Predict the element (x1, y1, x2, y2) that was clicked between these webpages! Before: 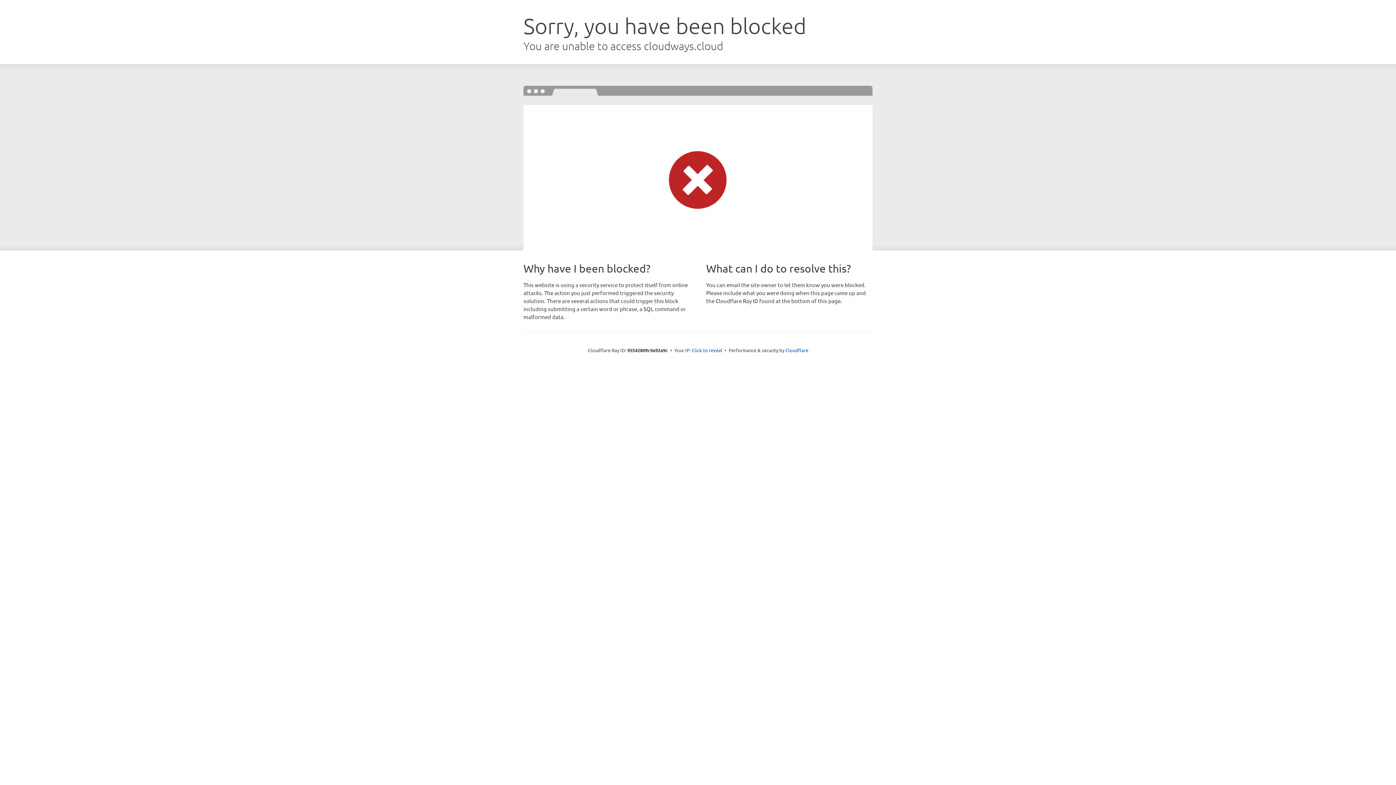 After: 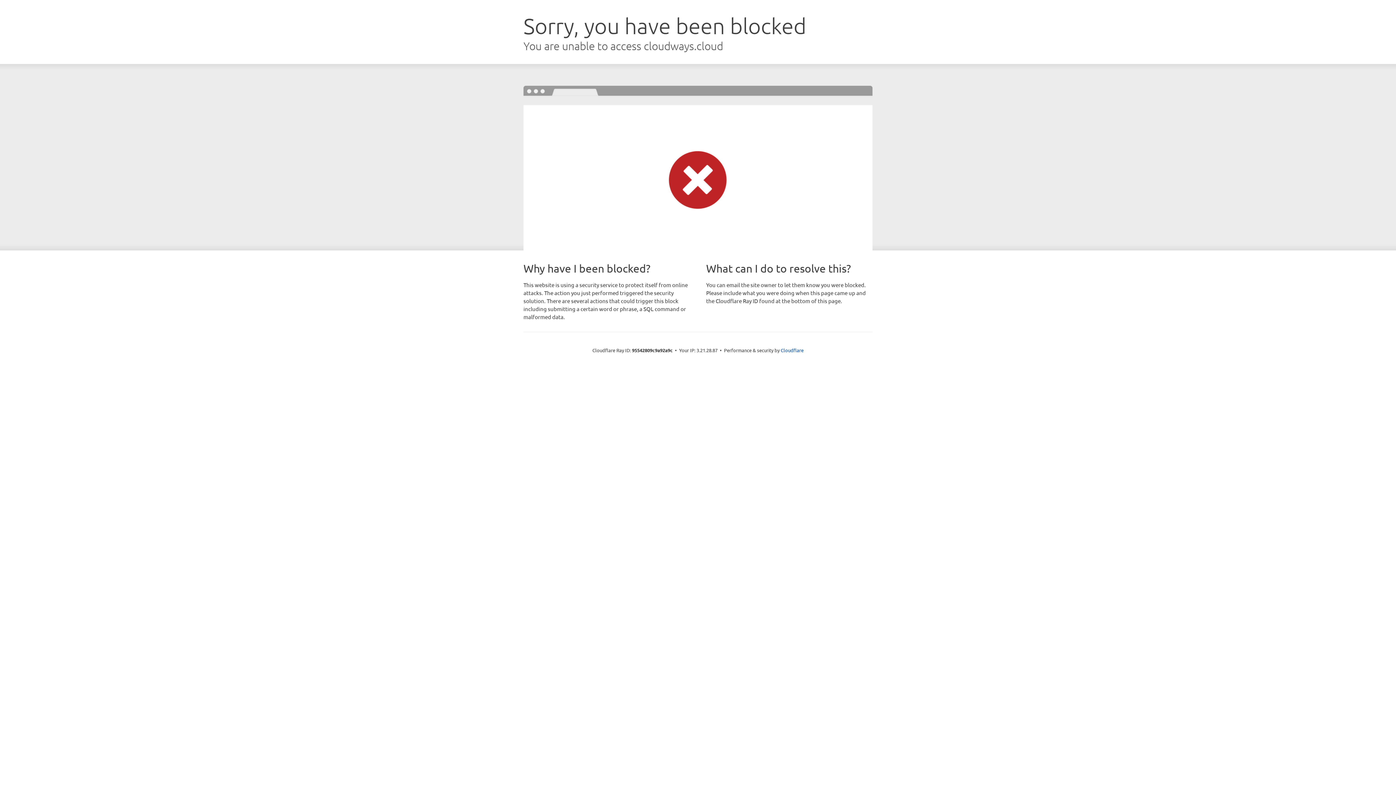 Action: bbox: (692, 346, 722, 353) label: Click to reveal